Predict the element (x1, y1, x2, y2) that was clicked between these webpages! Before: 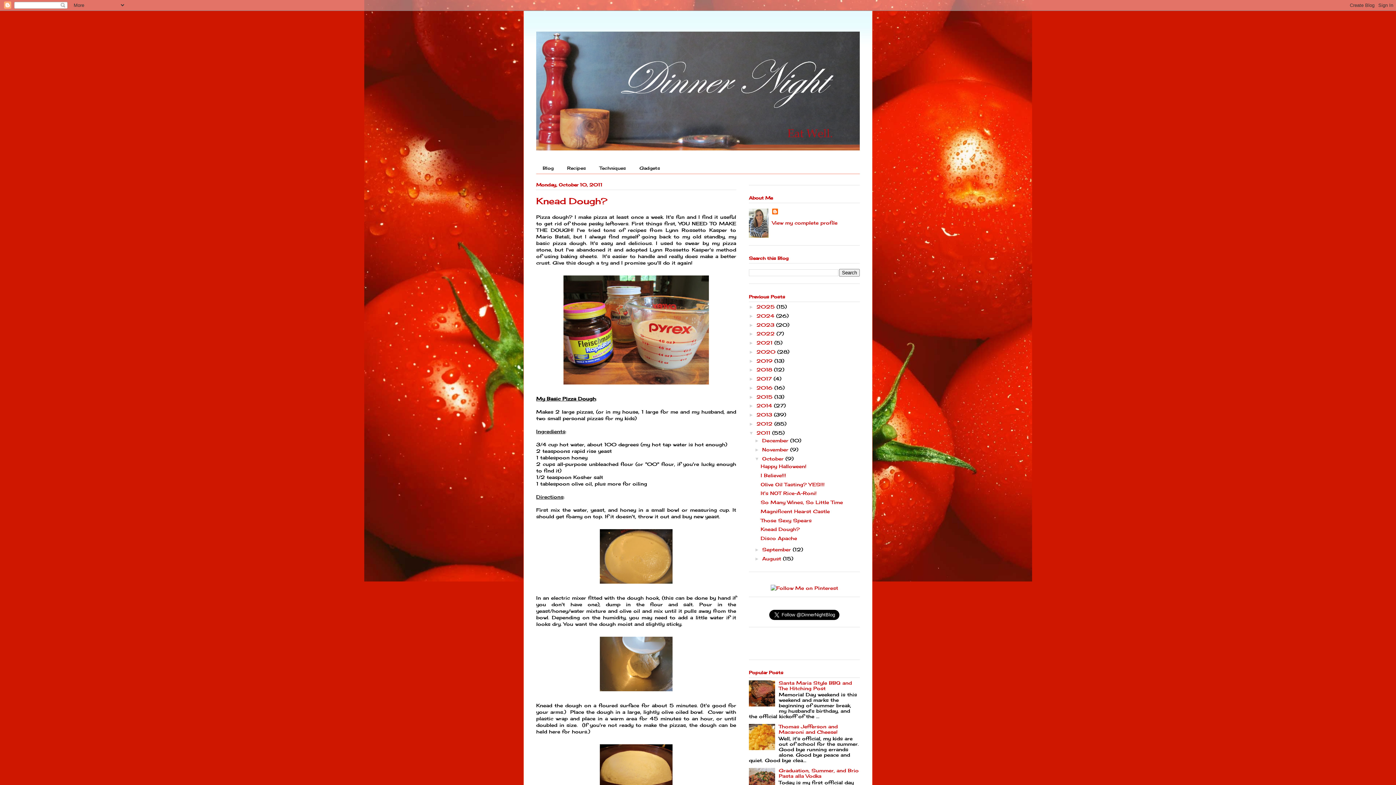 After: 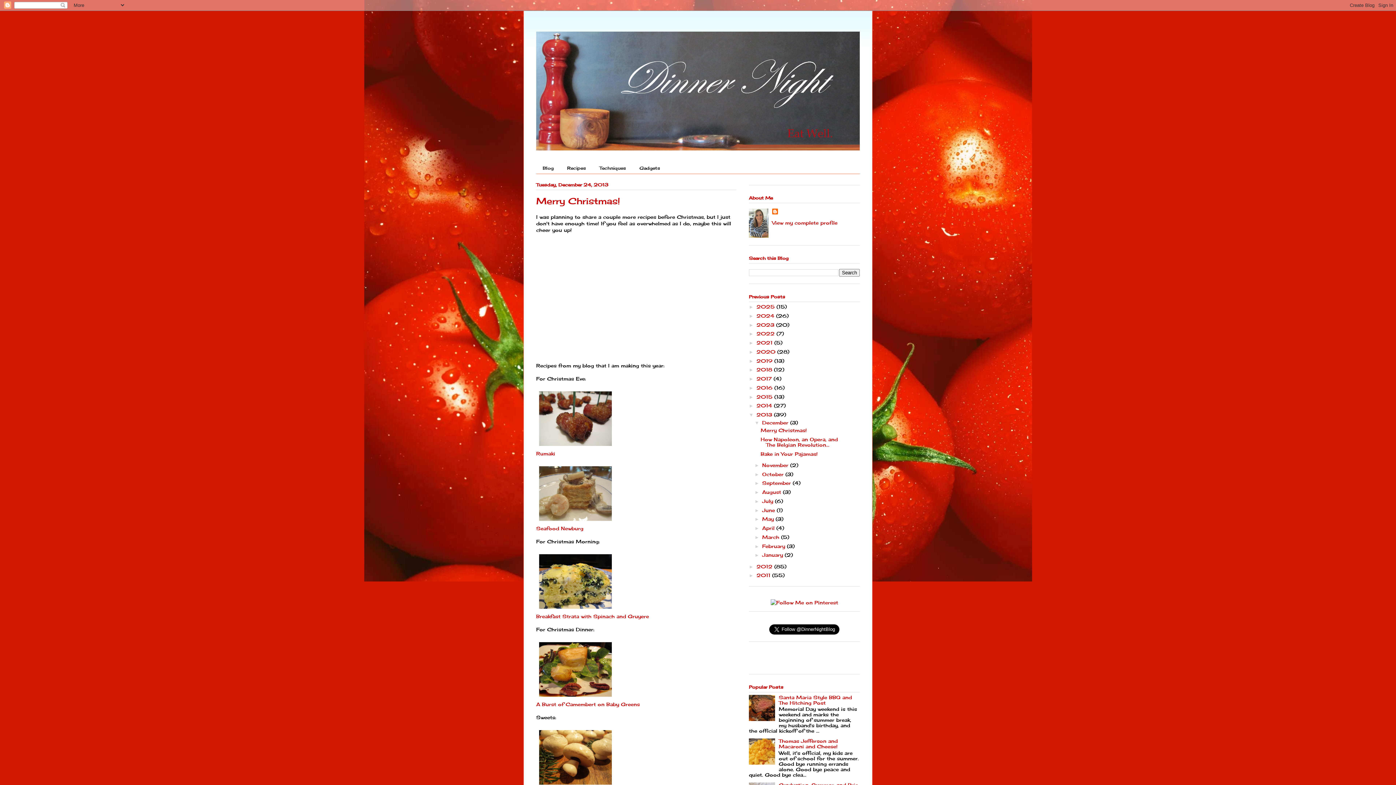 Action: label: 2013  bbox: (756, 412, 774, 417)